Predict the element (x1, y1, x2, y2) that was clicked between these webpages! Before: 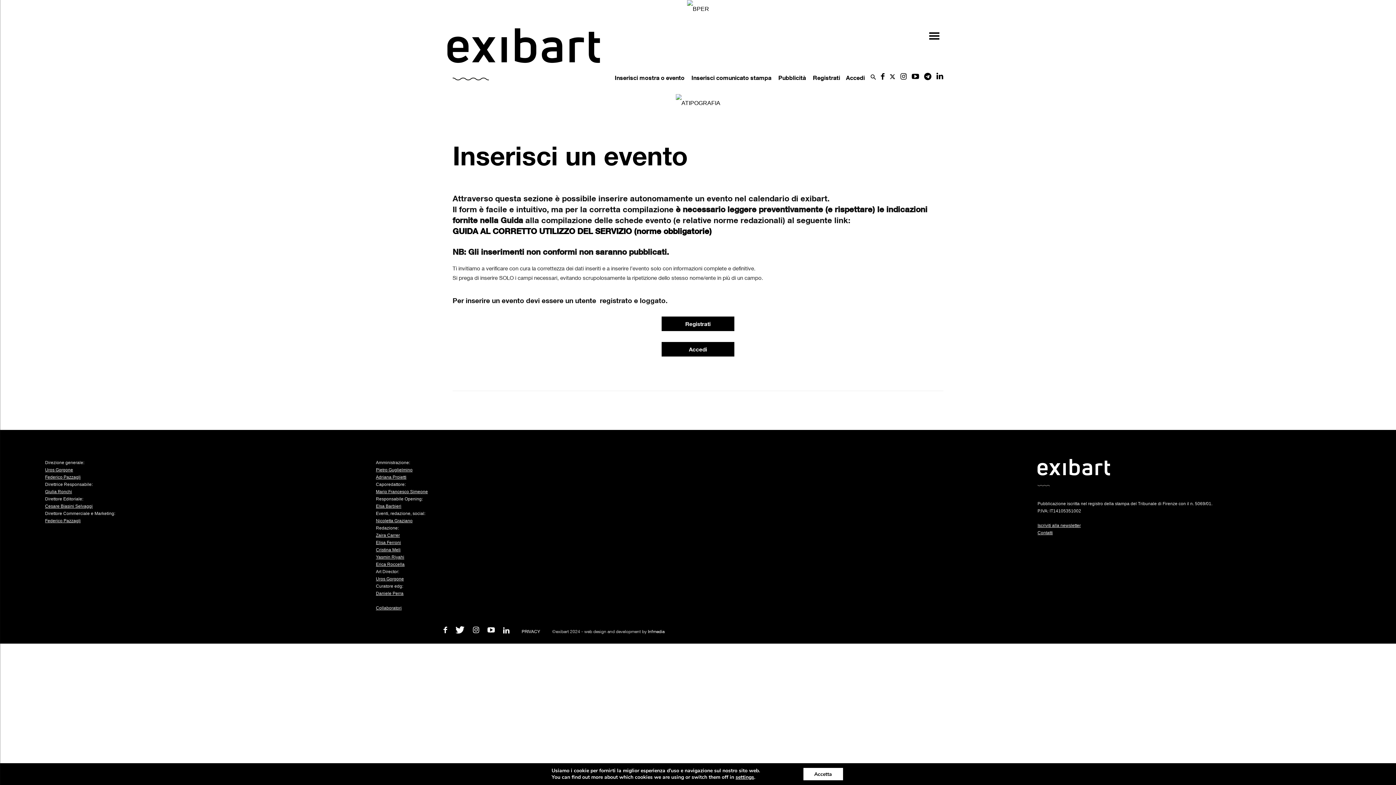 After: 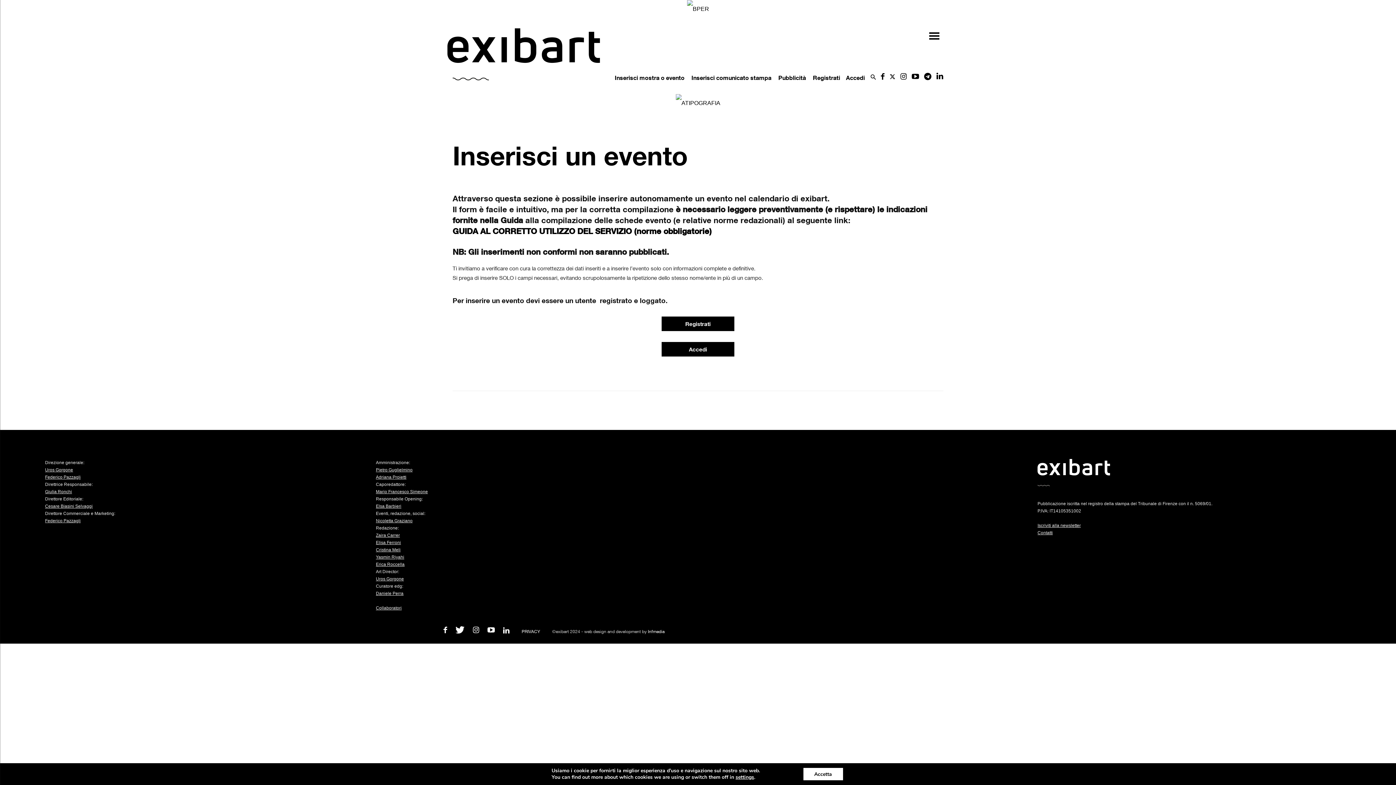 Action: bbox: (912, 74, 919, 80)